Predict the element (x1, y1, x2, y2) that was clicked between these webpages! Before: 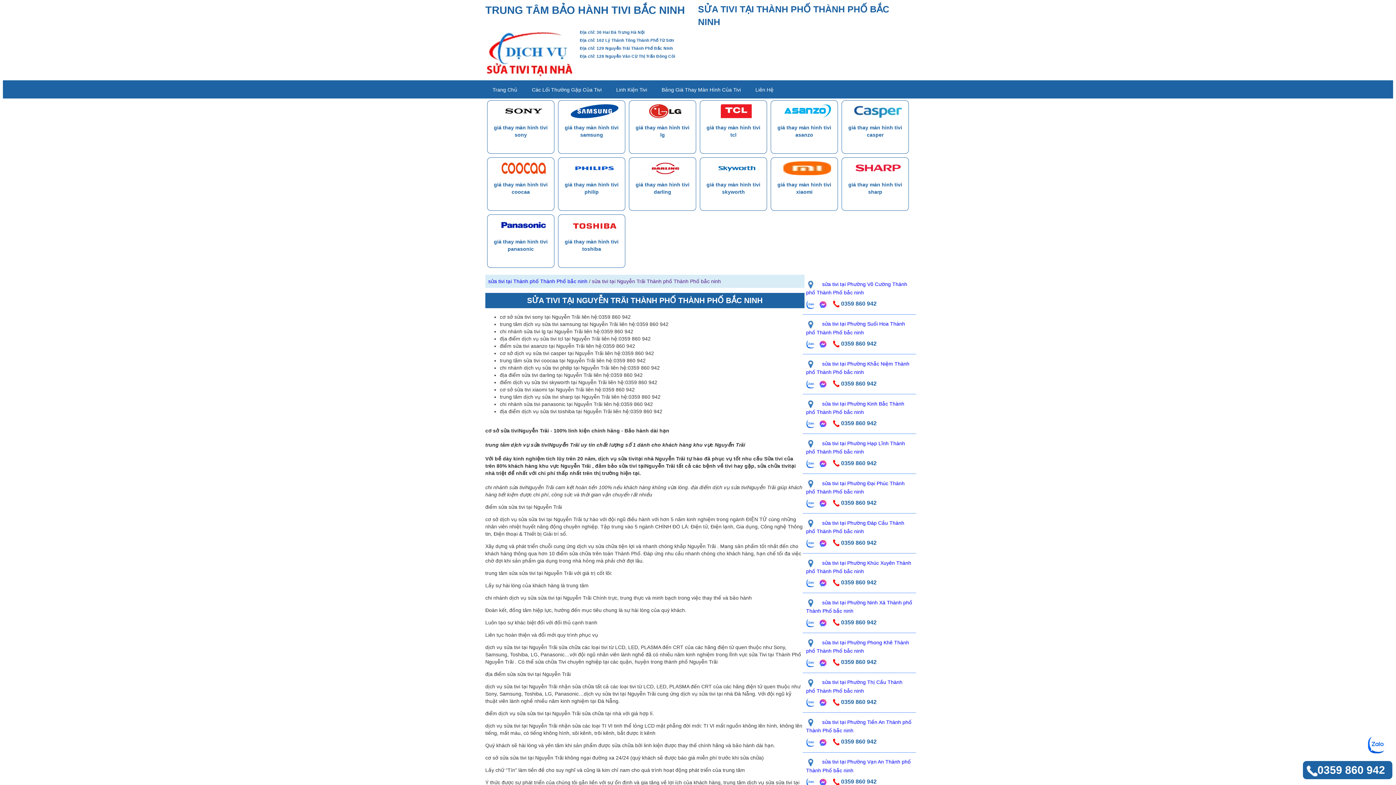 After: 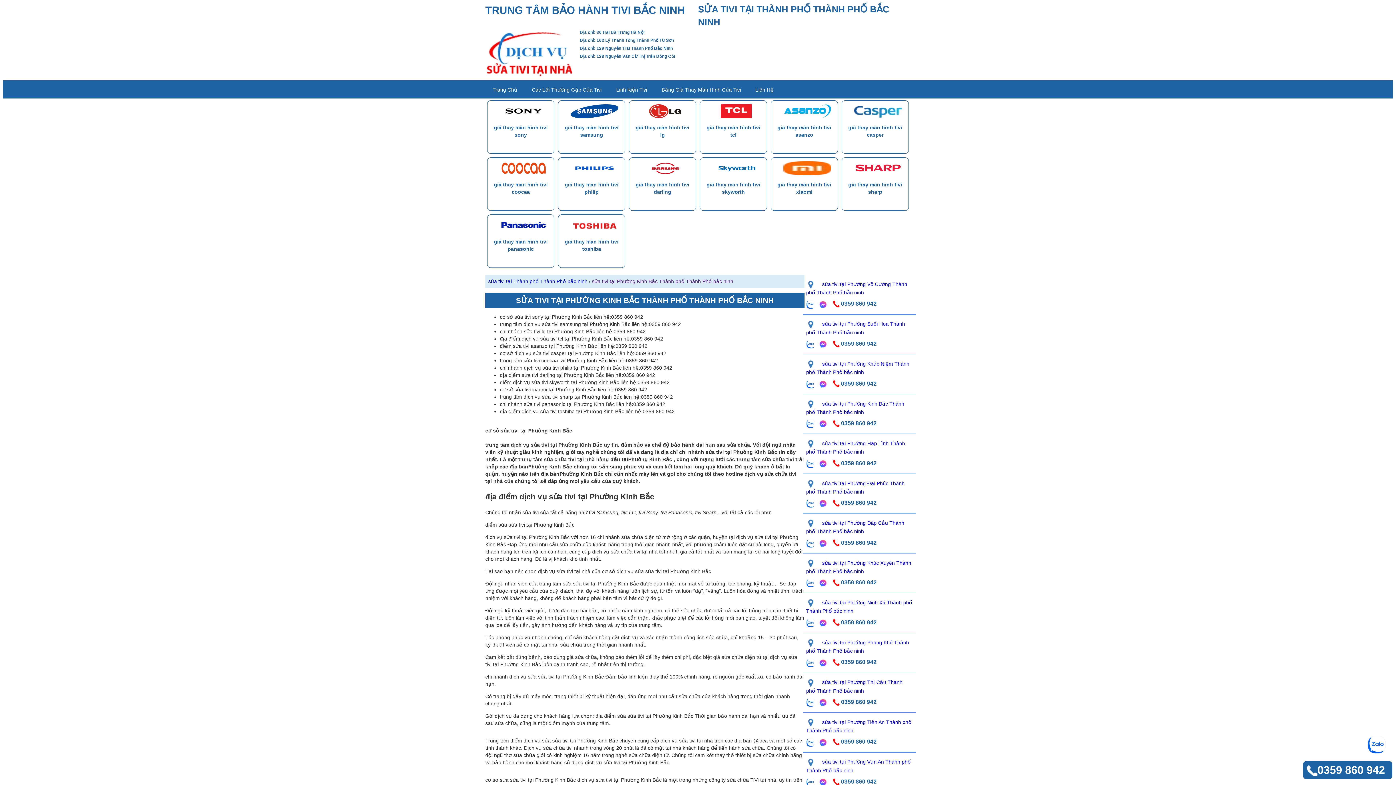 Action: bbox: (806, 397, 904, 418) label: sửa tivi tại Phường Kinh Bắc Thành phố Thành Phố bắc ninh